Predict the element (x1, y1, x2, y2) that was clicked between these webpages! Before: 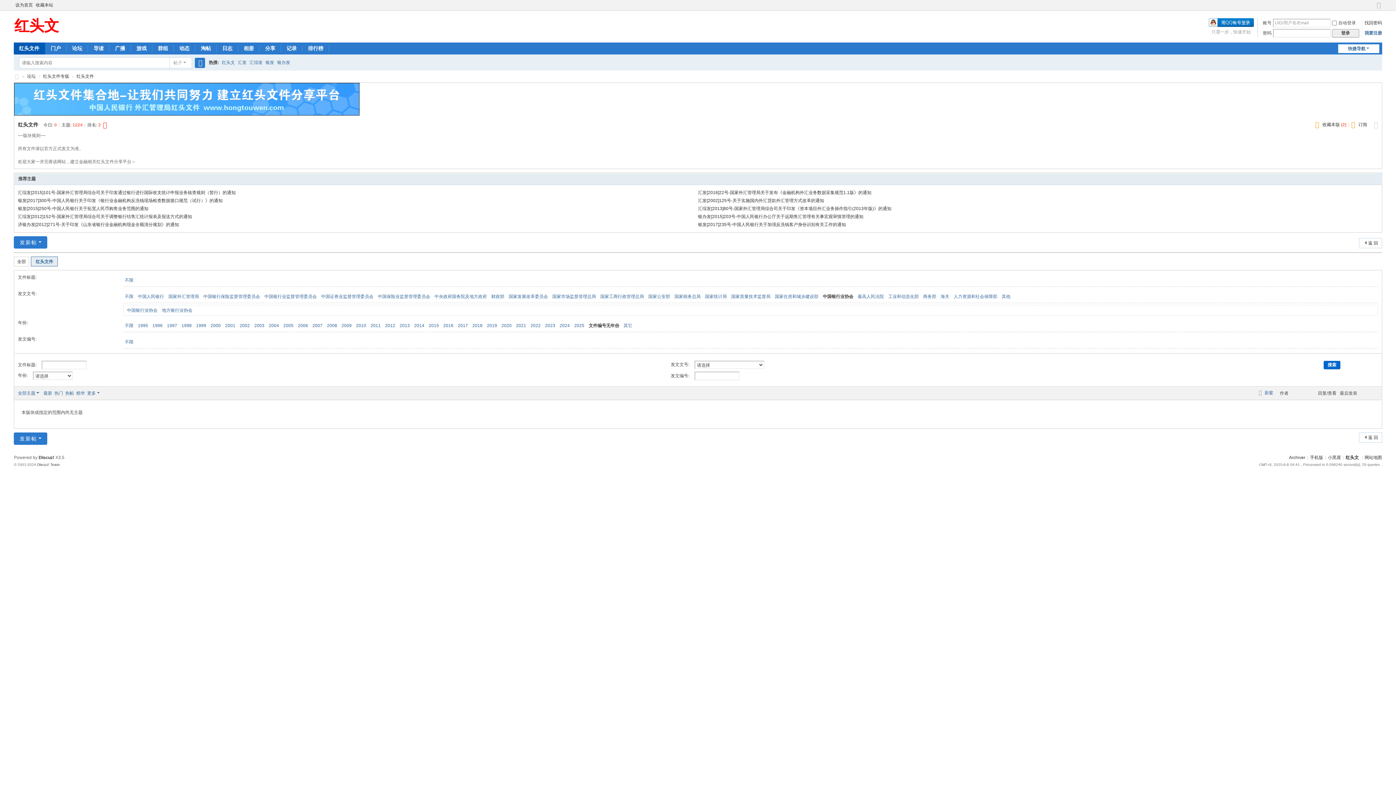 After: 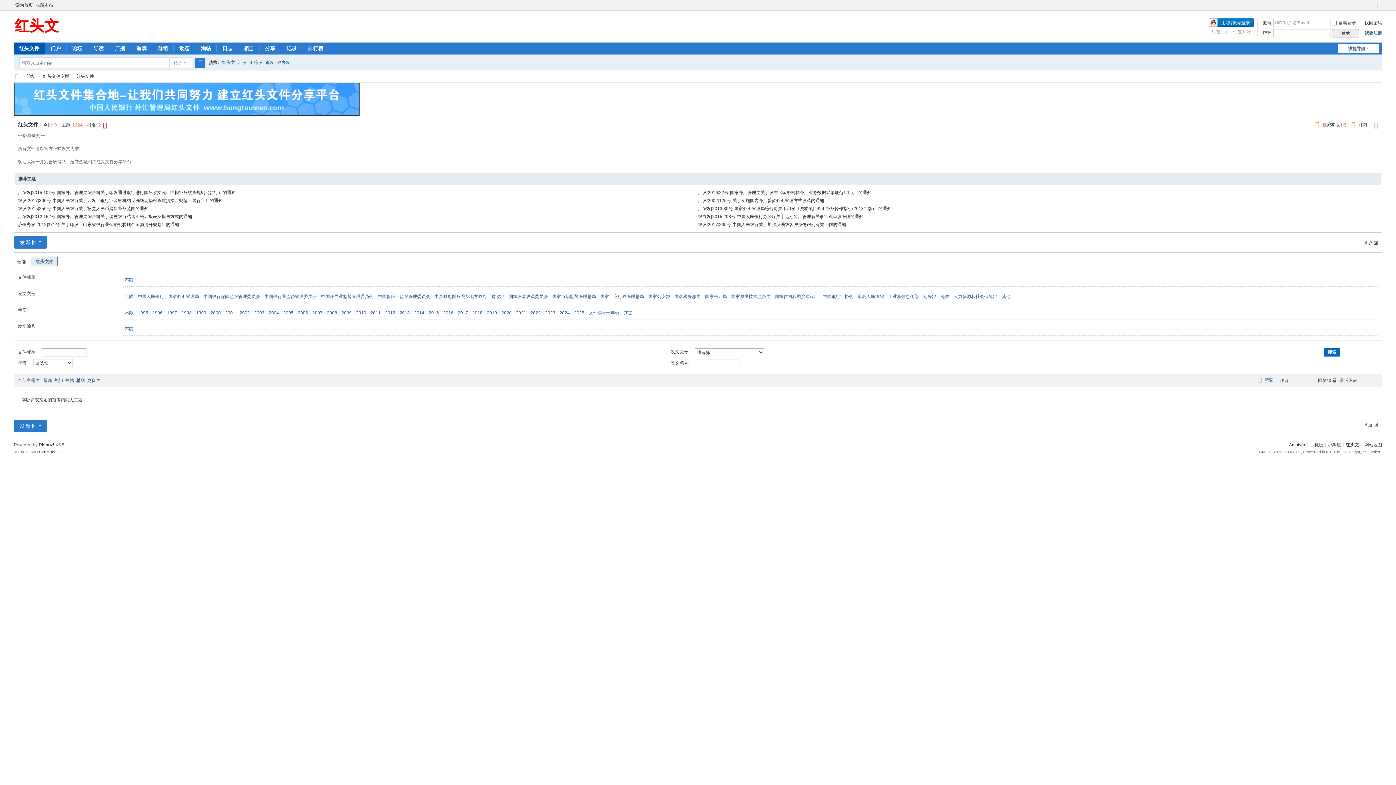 Action: bbox: (76, 390, 84, 396) label: 精华